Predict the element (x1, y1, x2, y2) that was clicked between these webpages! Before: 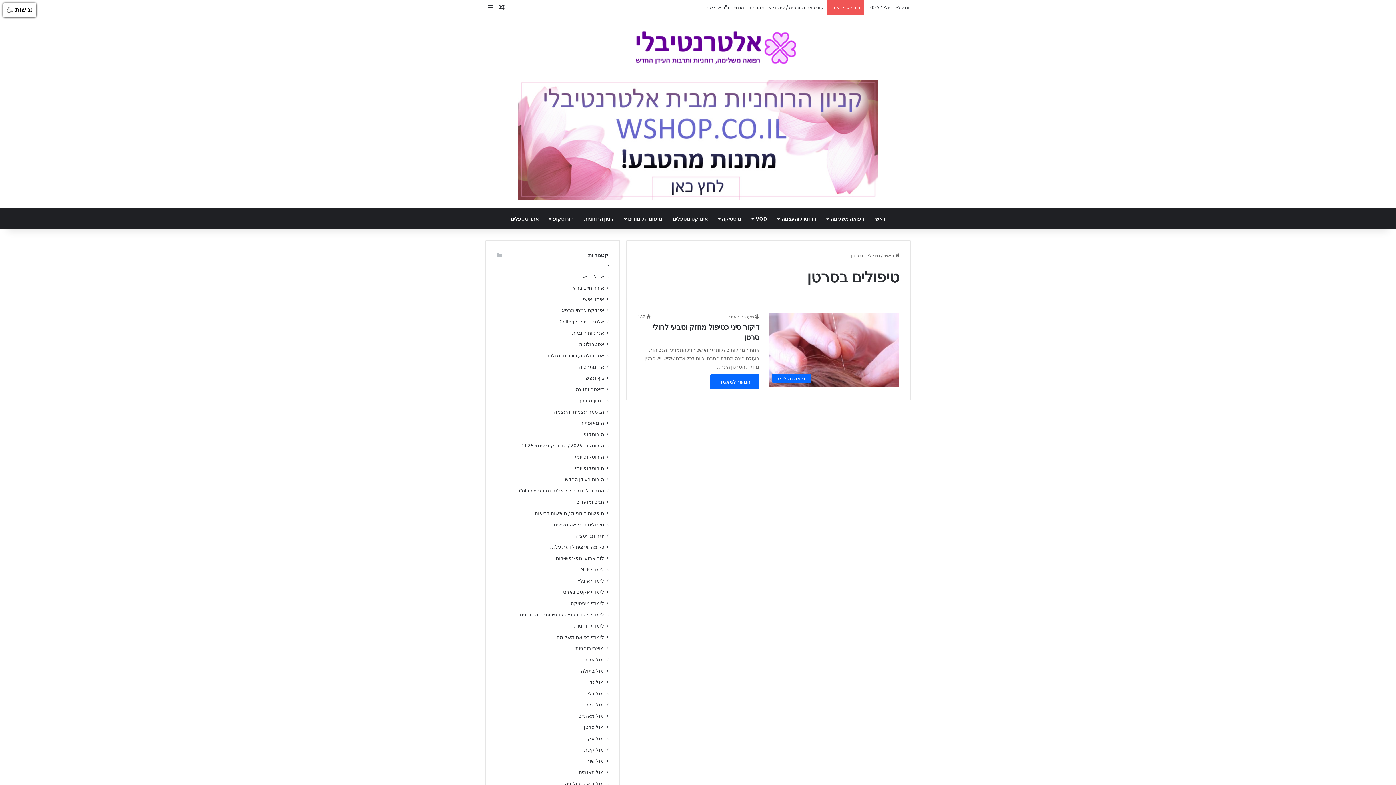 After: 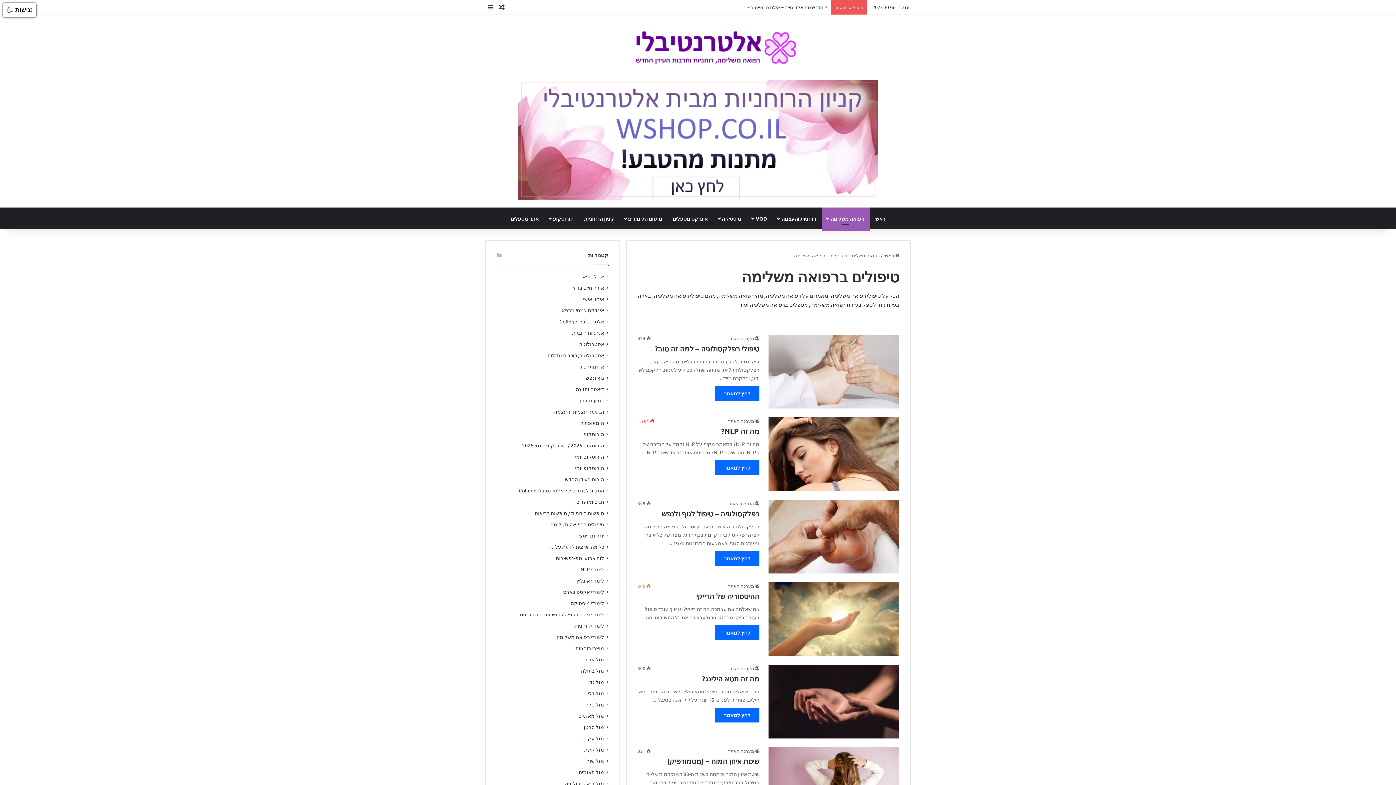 Action: label: טיפולים ברפואה משלימה bbox: (550, 520, 604, 528)